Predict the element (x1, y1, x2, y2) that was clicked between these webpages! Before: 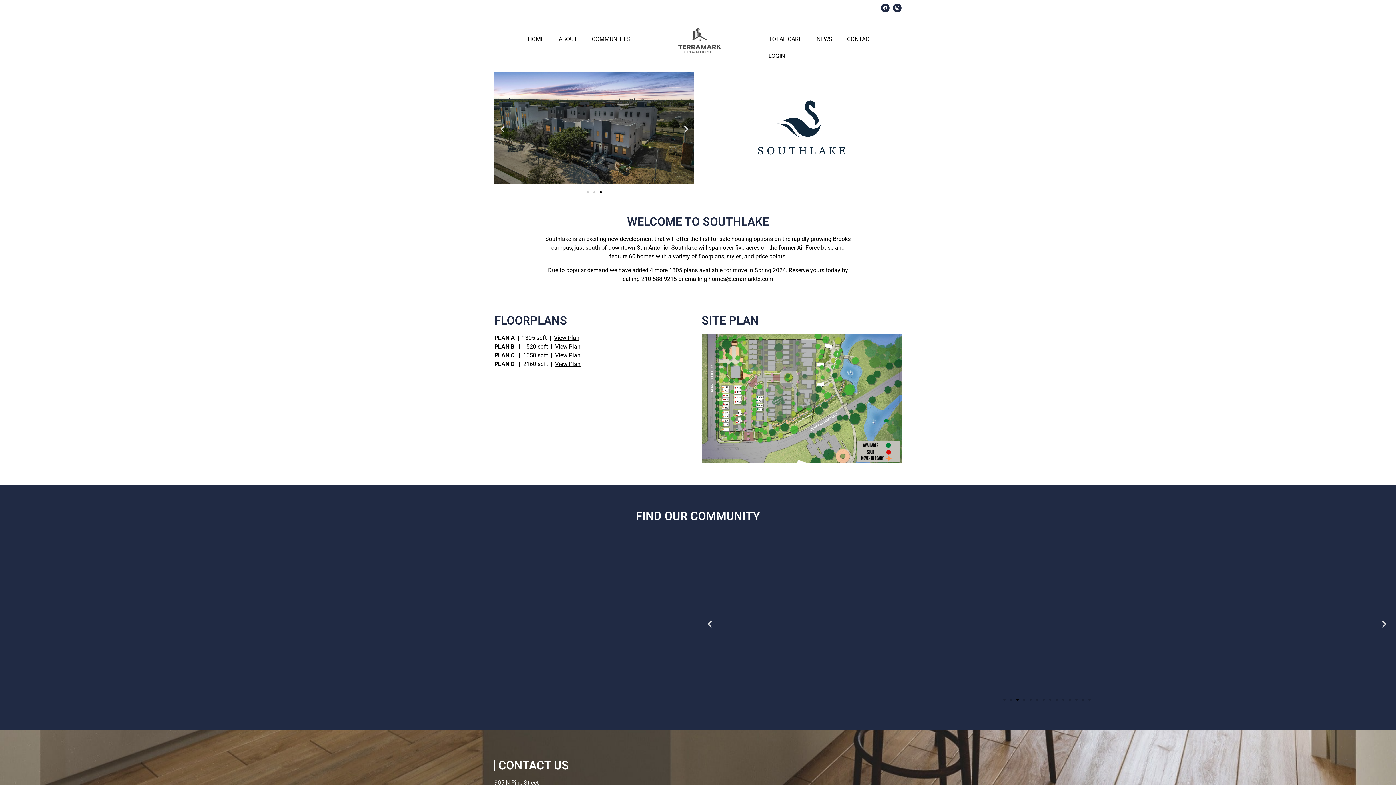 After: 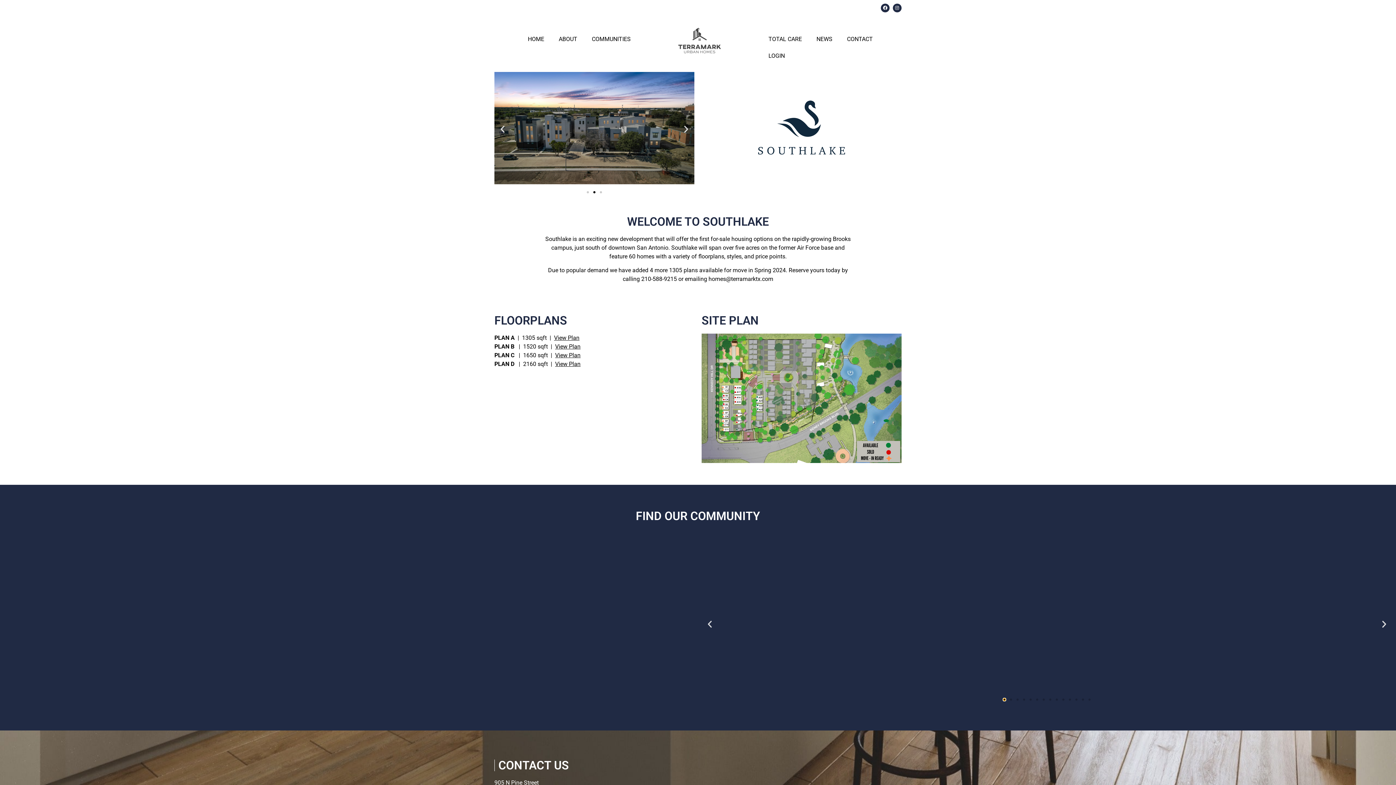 Action: label: Go to slide 1 bbox: (1003, 698, 1005, 700)